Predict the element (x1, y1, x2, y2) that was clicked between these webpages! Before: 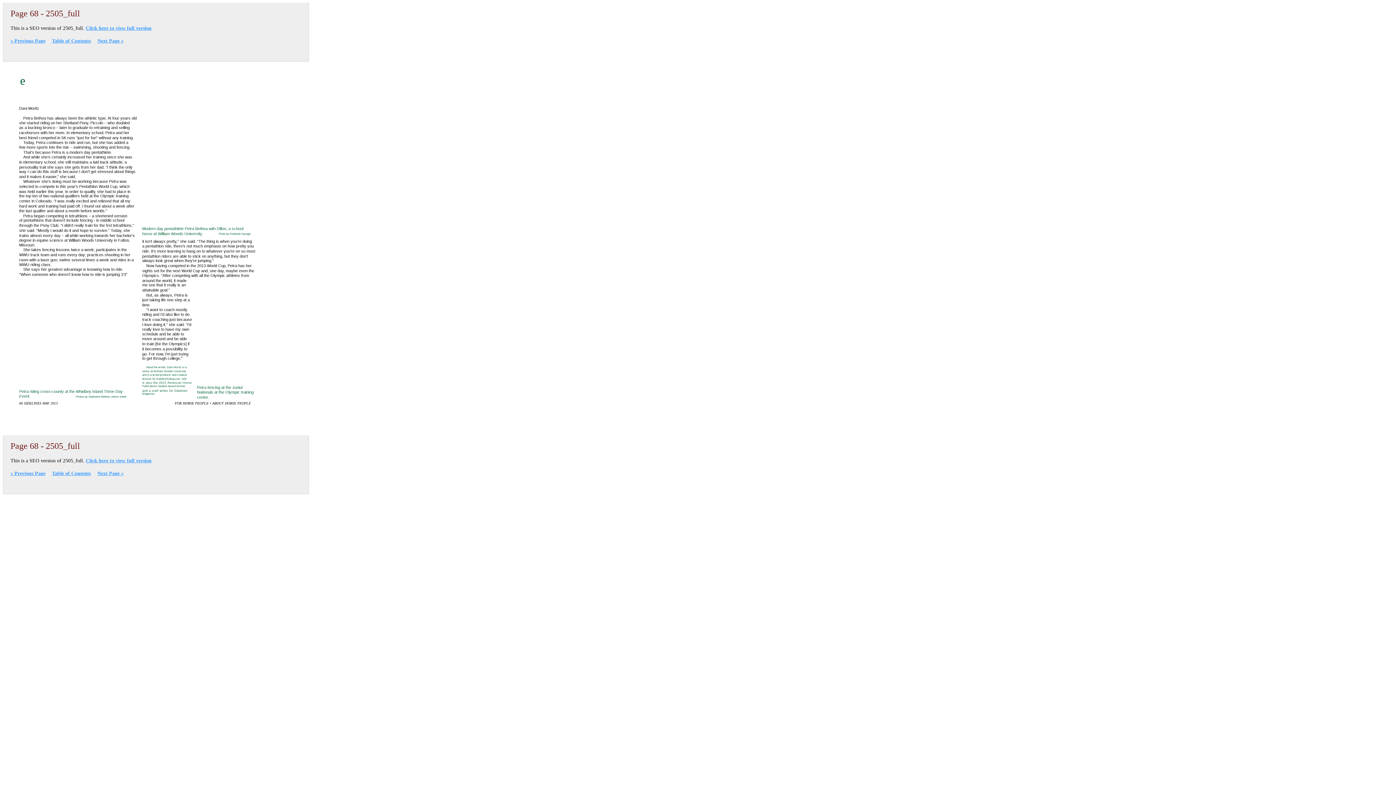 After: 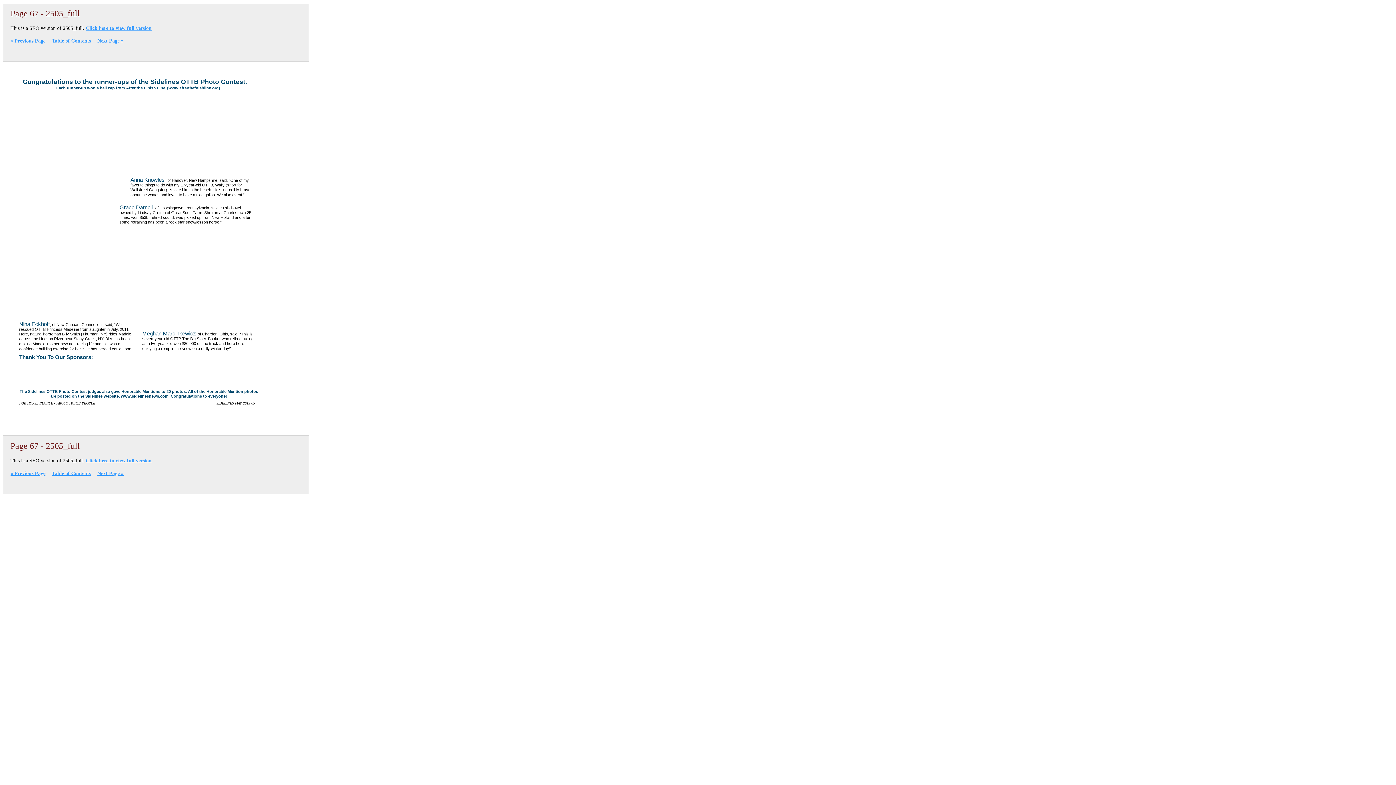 Action: bbox: (10, 38, 45, 43) label: « Previous Page